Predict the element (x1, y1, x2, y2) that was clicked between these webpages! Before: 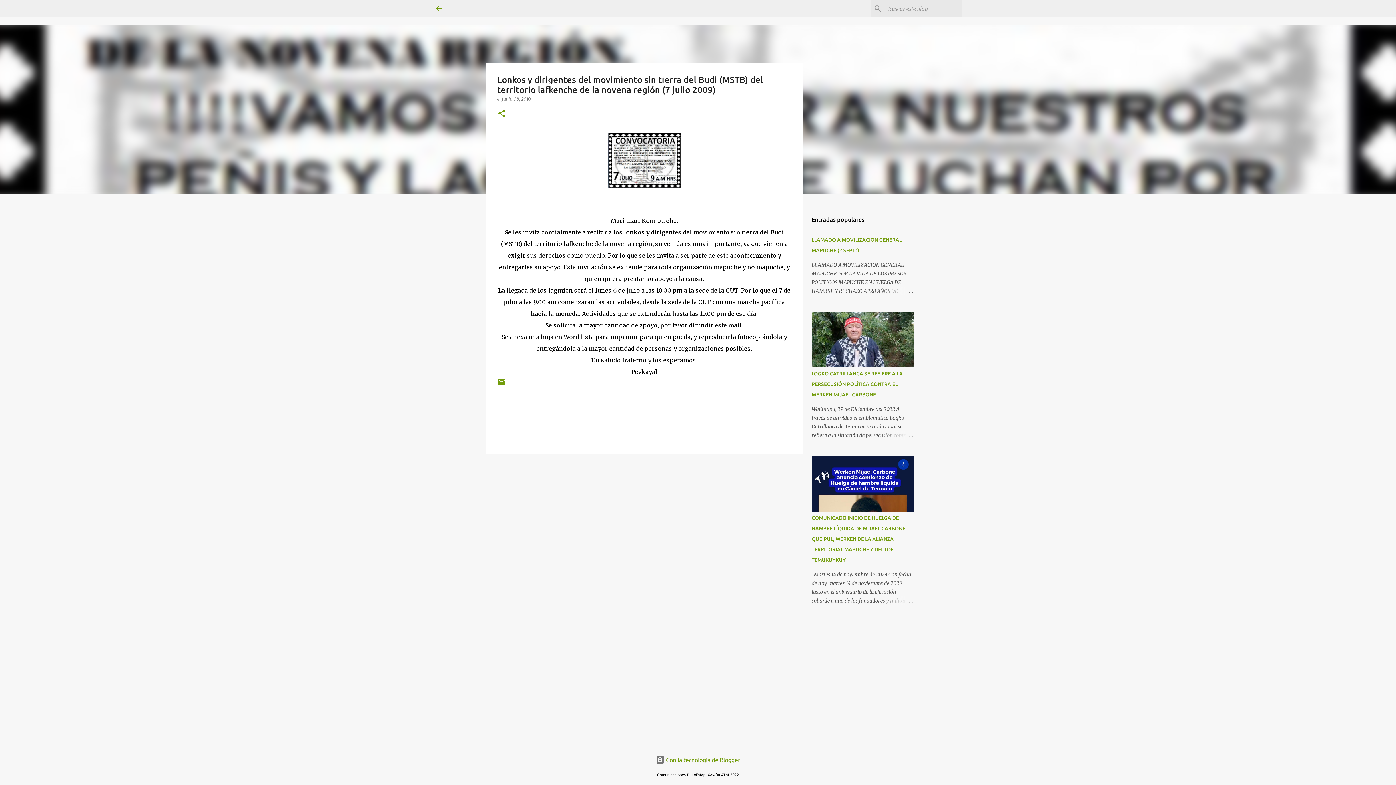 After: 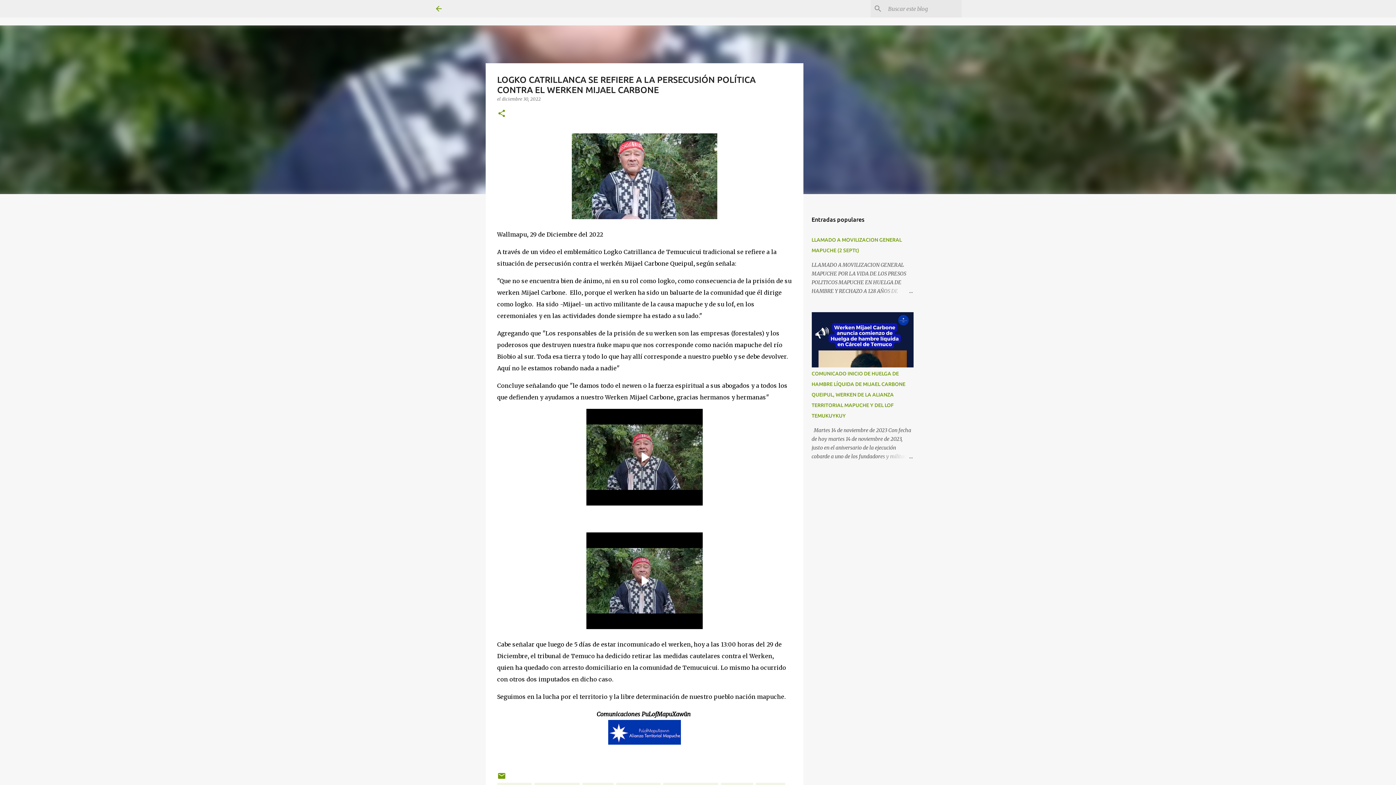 Action: label: LOGKO CATRILLANCA SE REFIERE A LA PERSECUSIÓN POLÍTICA CONTRA EL WERKEN MIJAEL CARBONE bbox: (811, 370, 903, 397)